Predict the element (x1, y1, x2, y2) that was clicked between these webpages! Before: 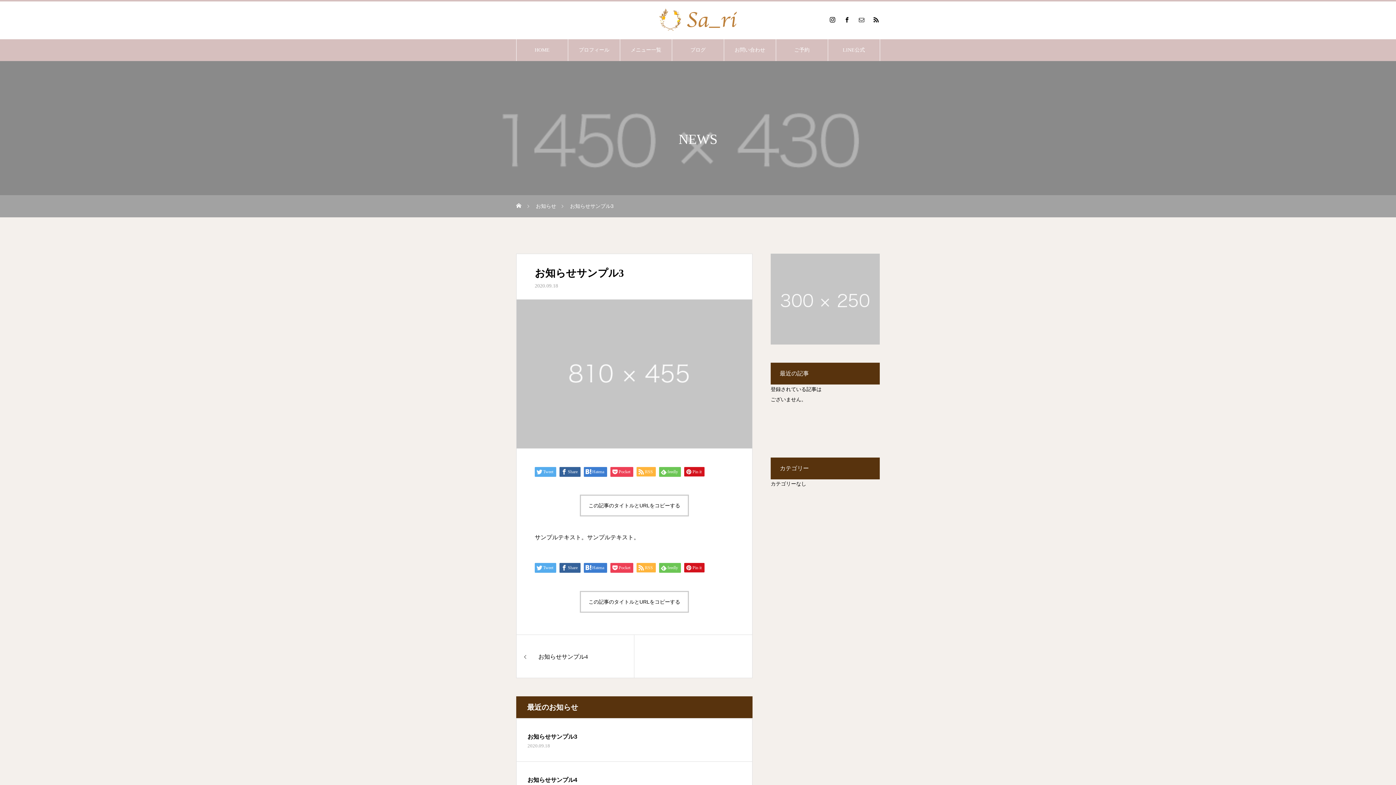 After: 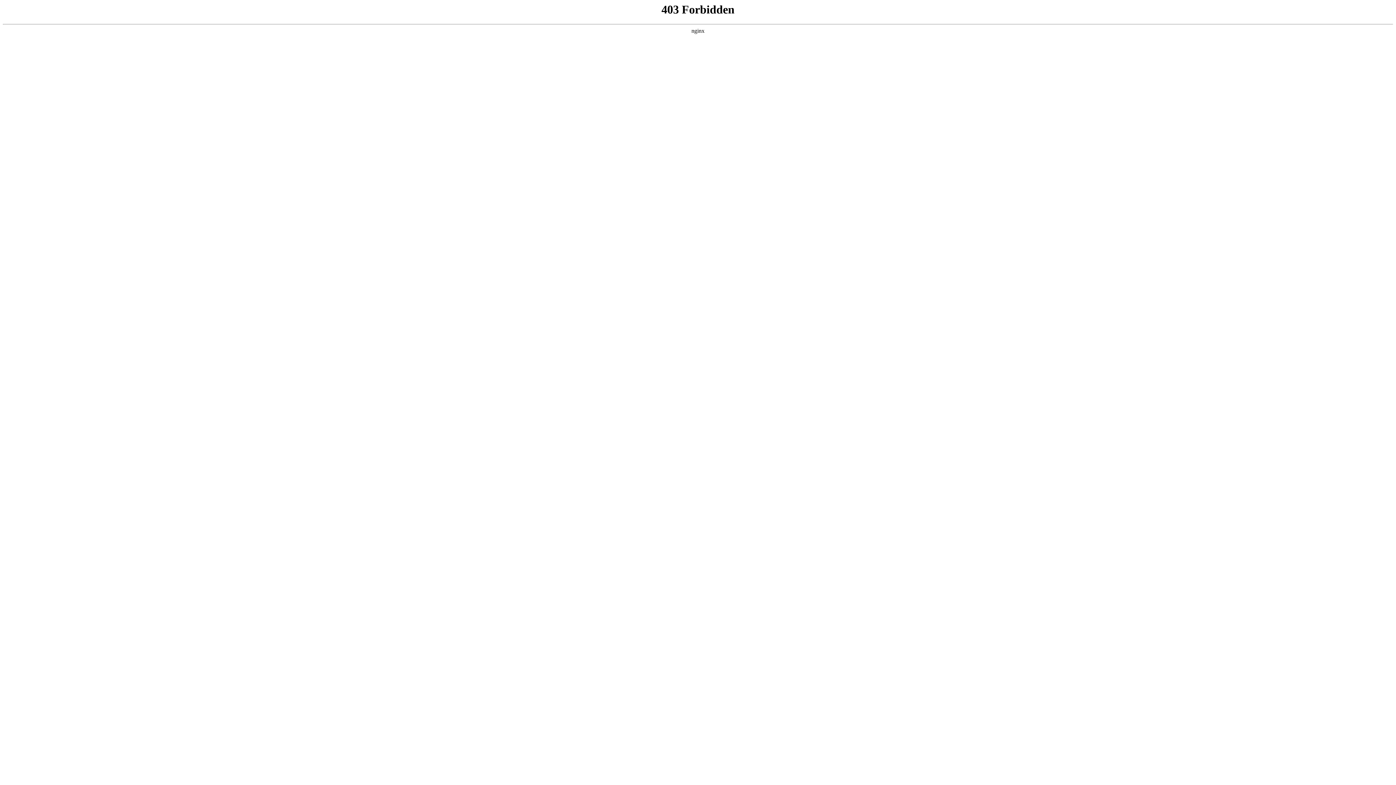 Action: label: ご予約 bbox: (776, 39, 827, 61)